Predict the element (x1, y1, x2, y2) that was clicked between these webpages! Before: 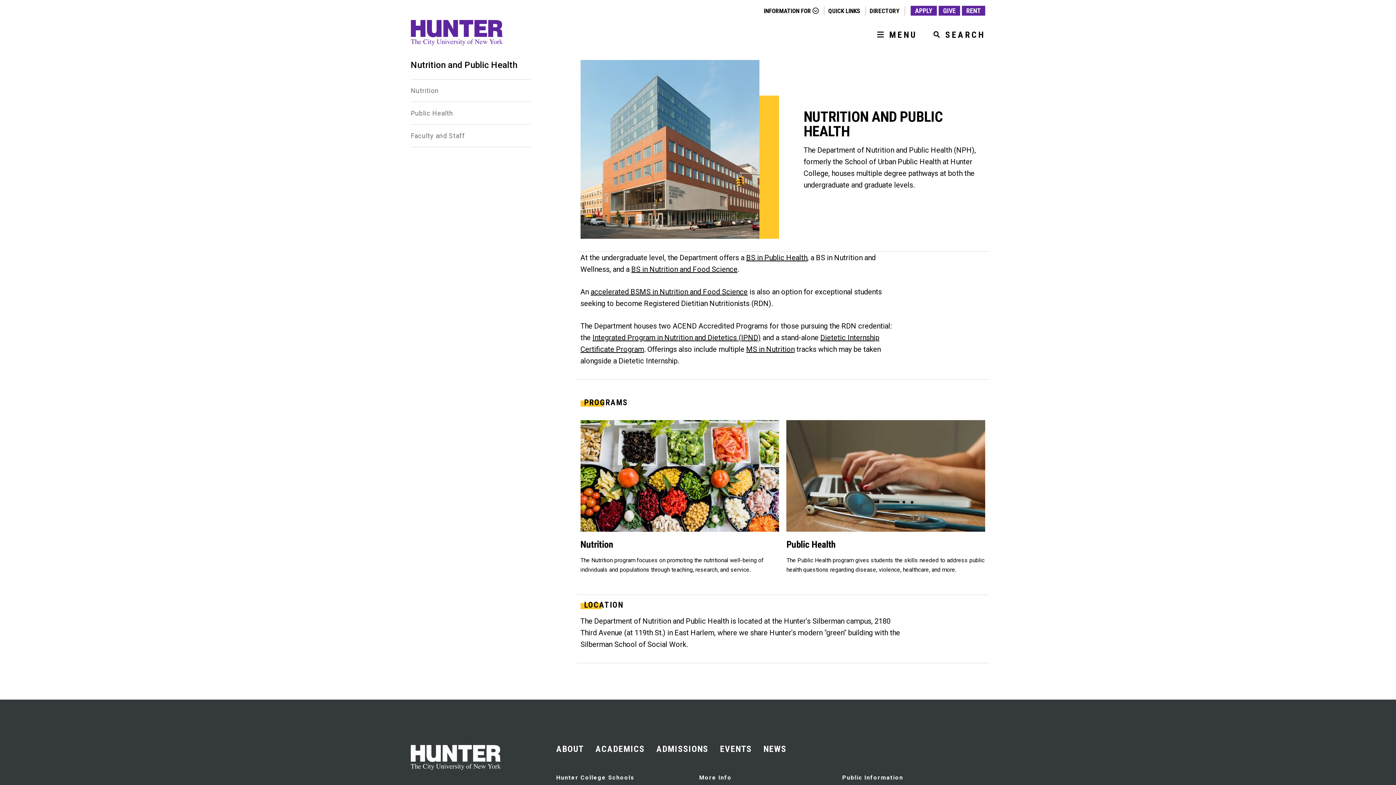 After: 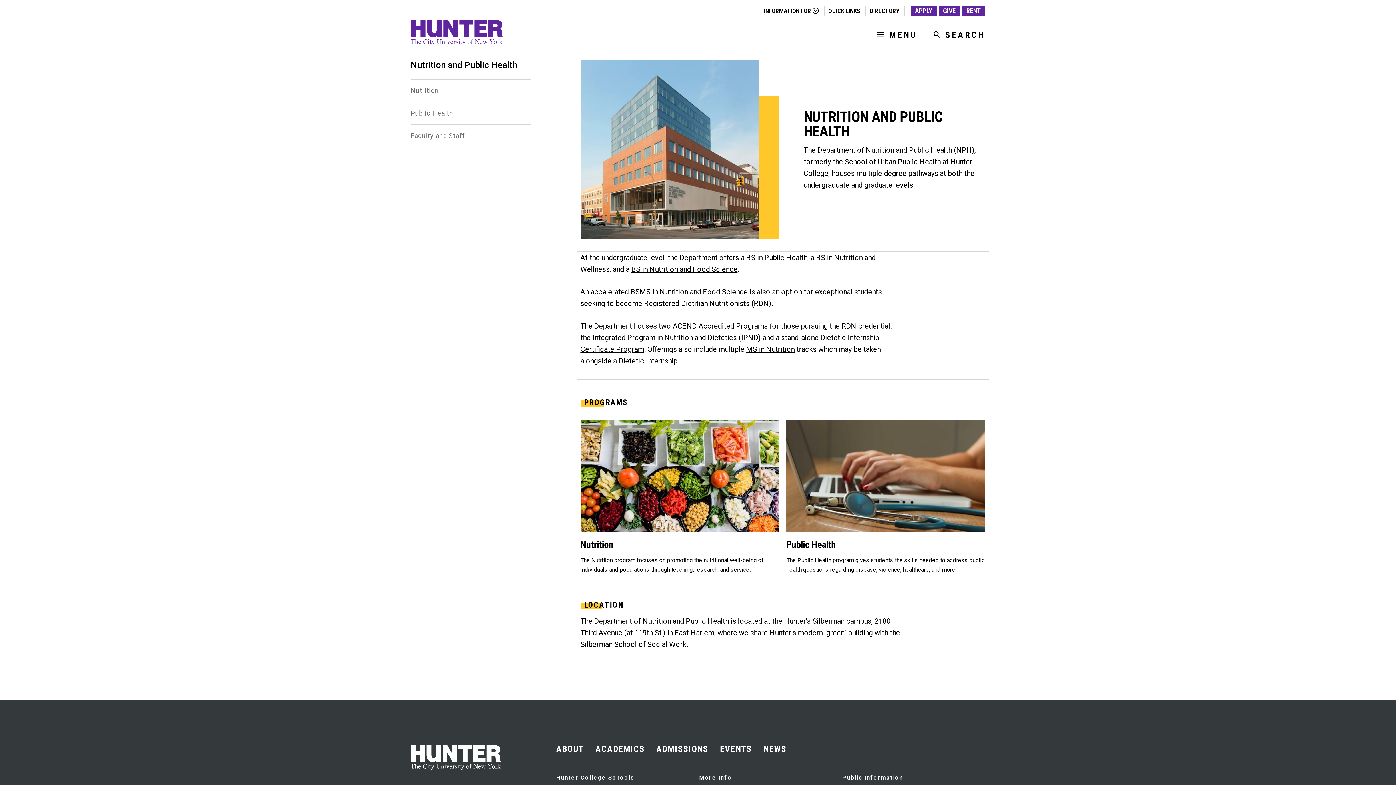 Action: label: Nutrition and Public Health bbox: (410, 60, 530, 70)